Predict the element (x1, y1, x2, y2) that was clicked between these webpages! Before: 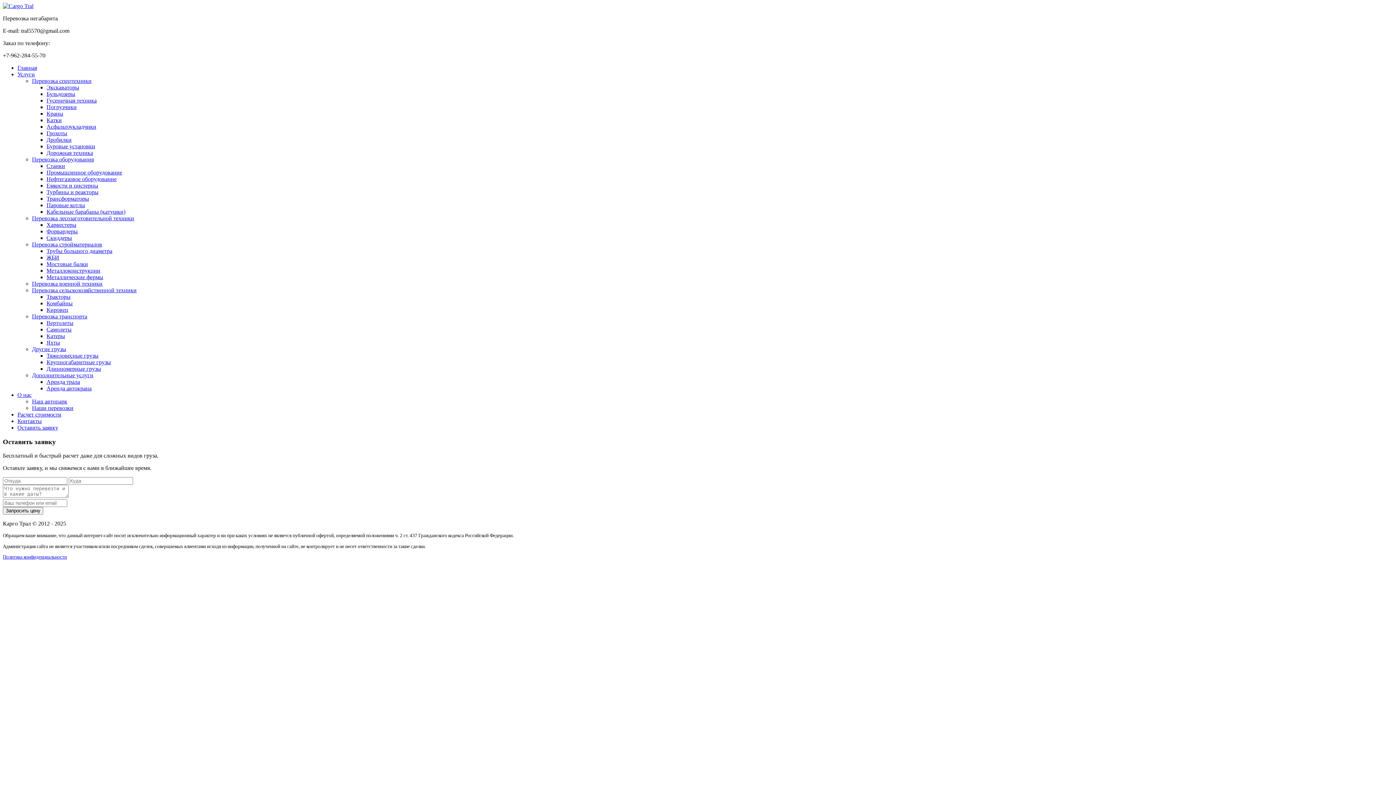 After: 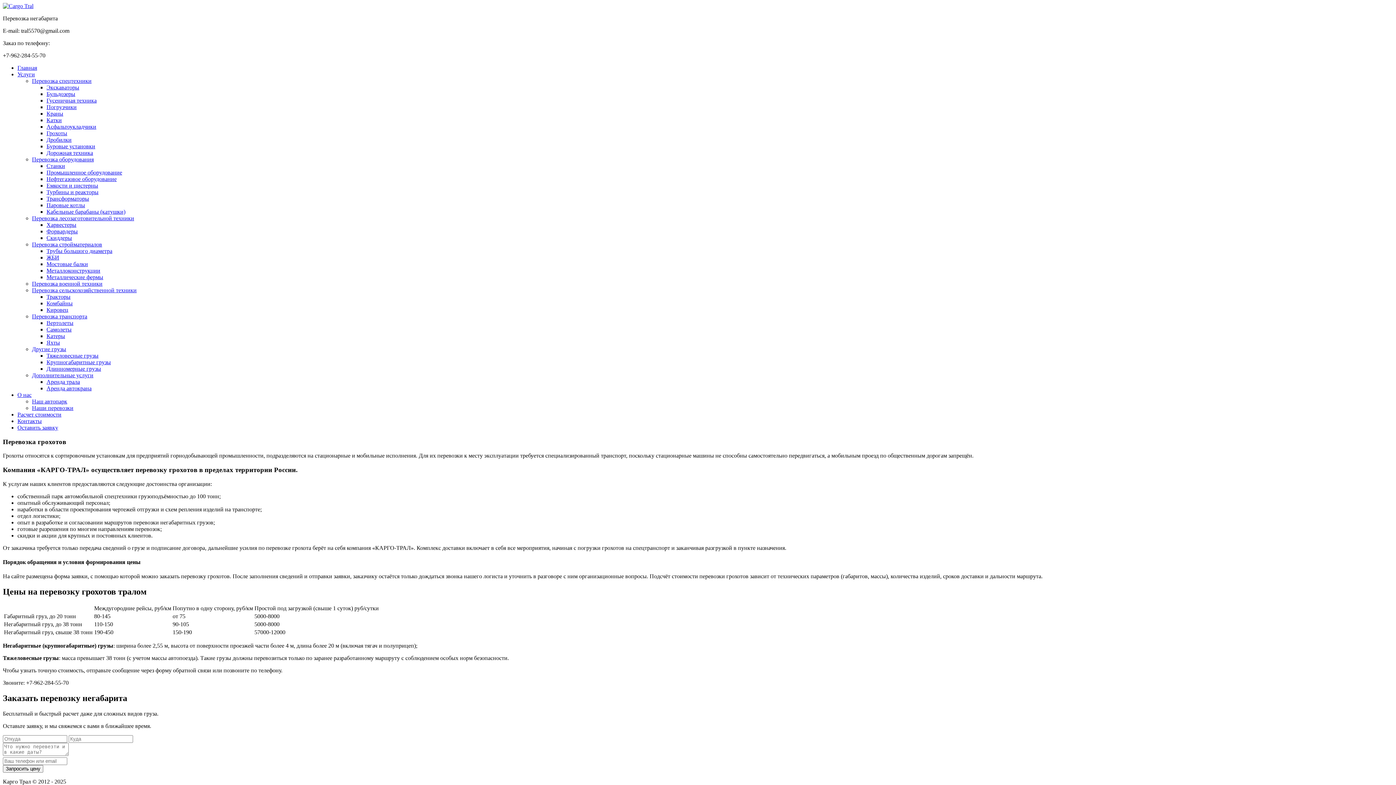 Action: bbox: (46, 130, 67, 136) label: Грохоты